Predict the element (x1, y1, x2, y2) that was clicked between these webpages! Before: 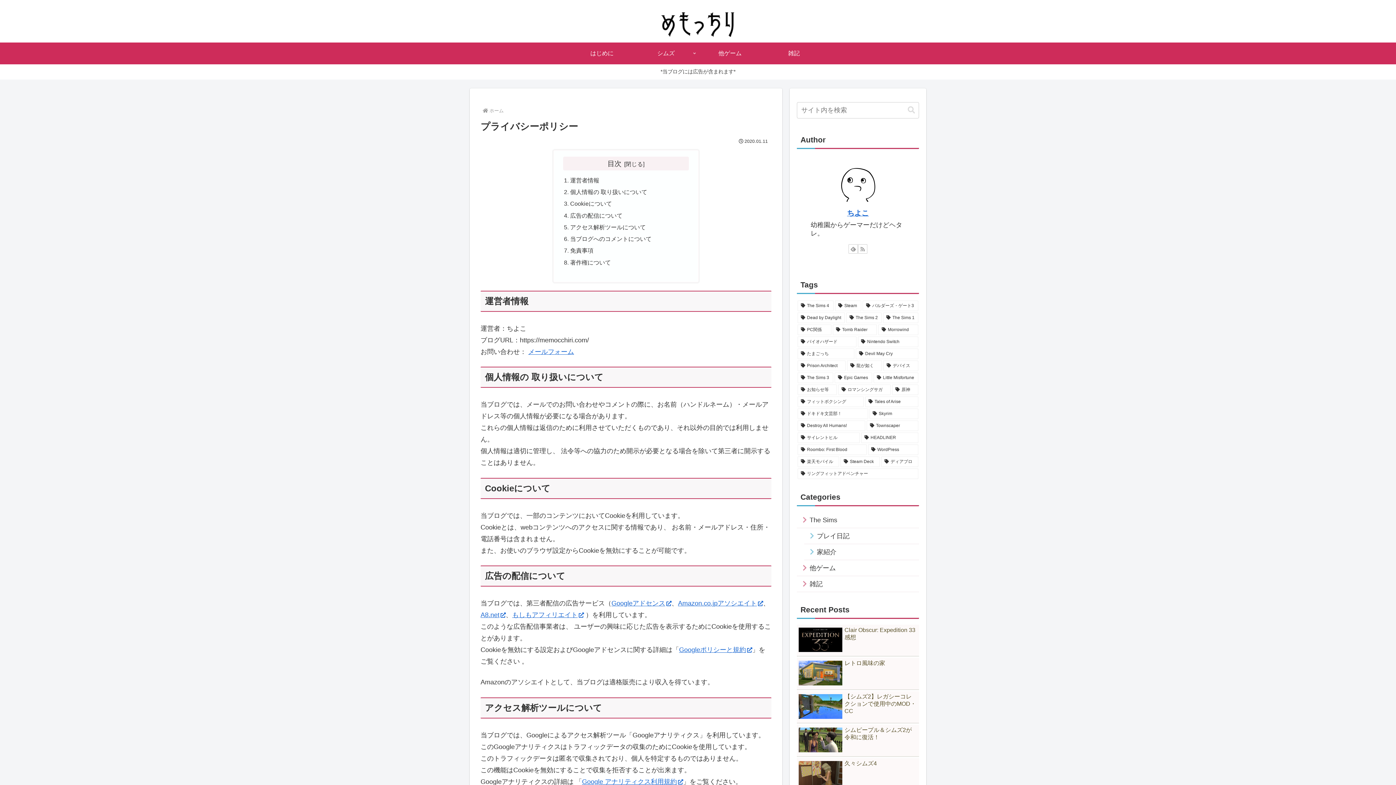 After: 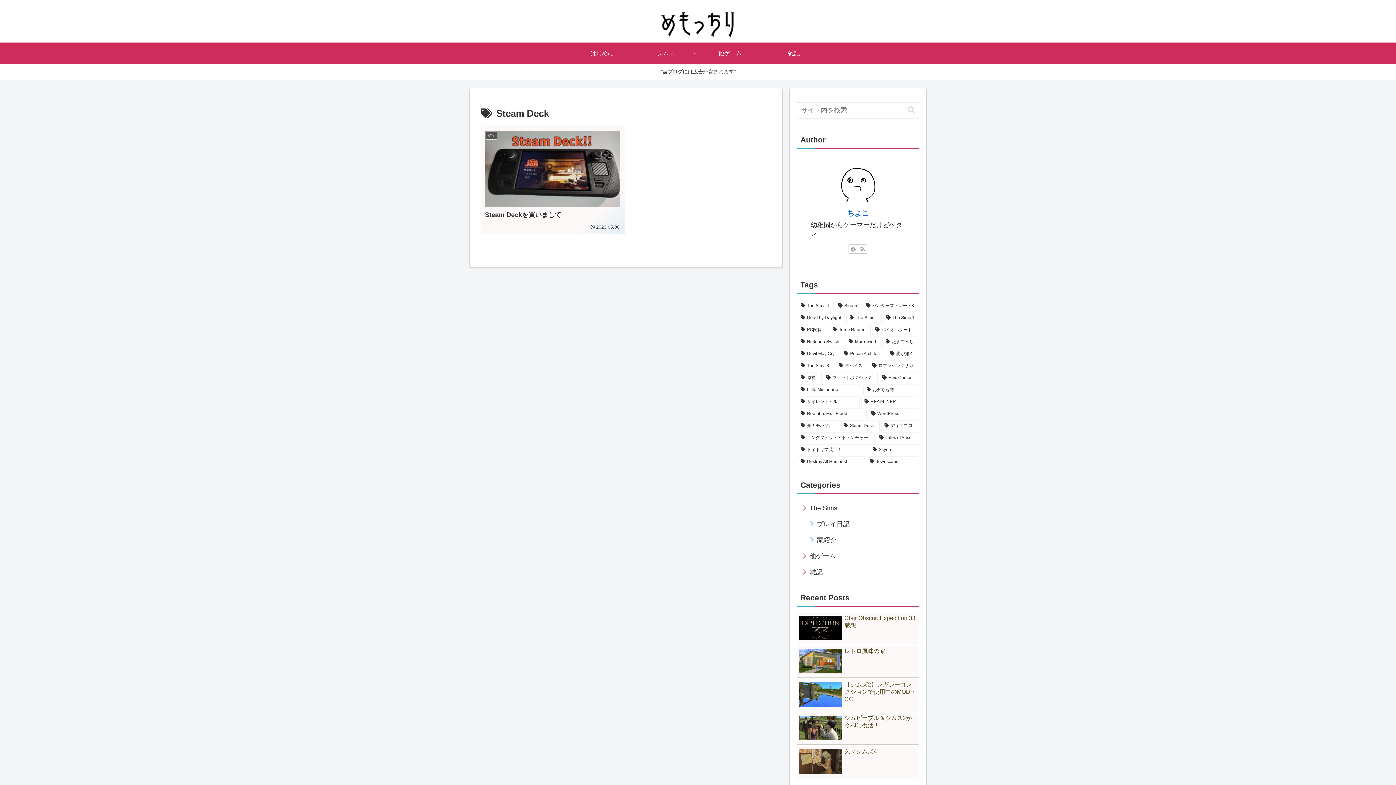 Action: label: Steam Deck (1個の項目) bbox: (840, 456, 880, 467)